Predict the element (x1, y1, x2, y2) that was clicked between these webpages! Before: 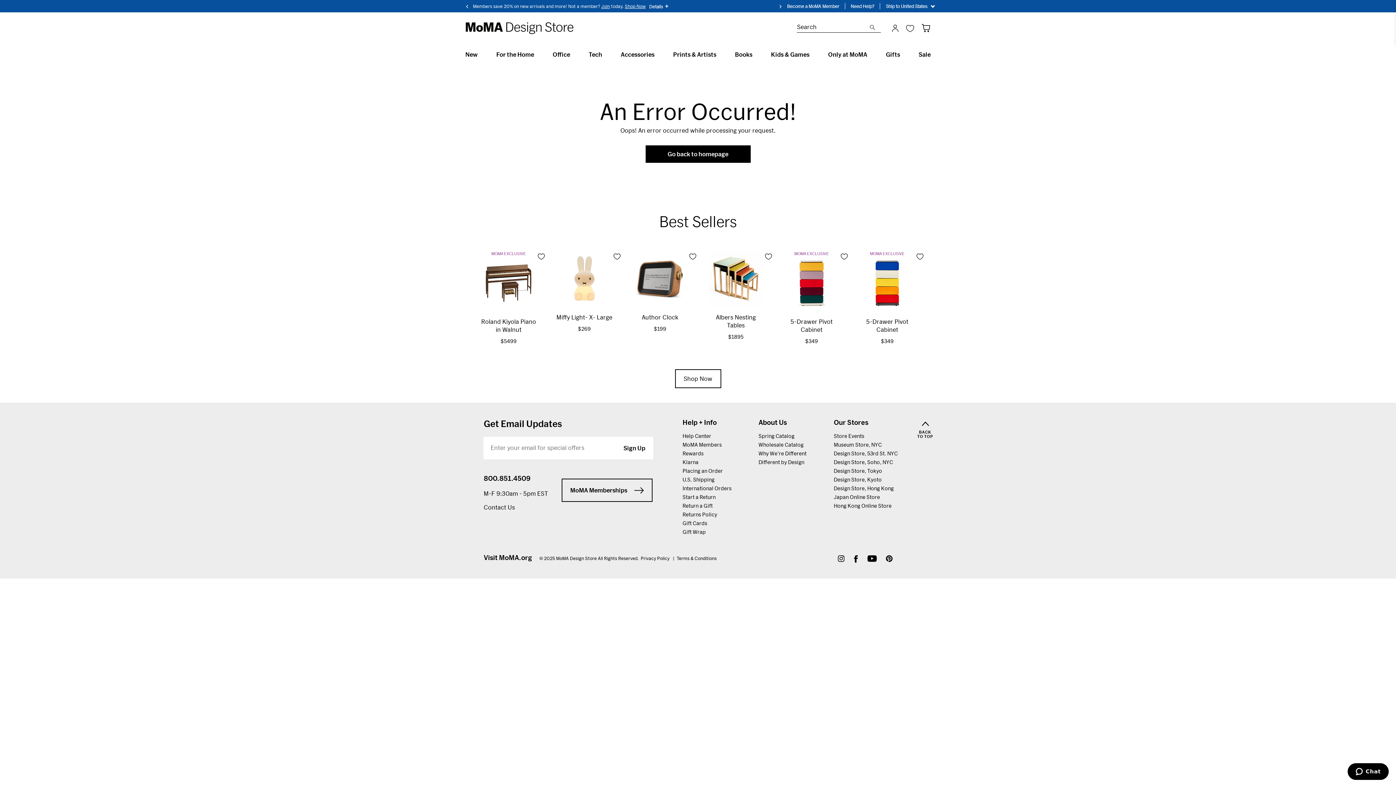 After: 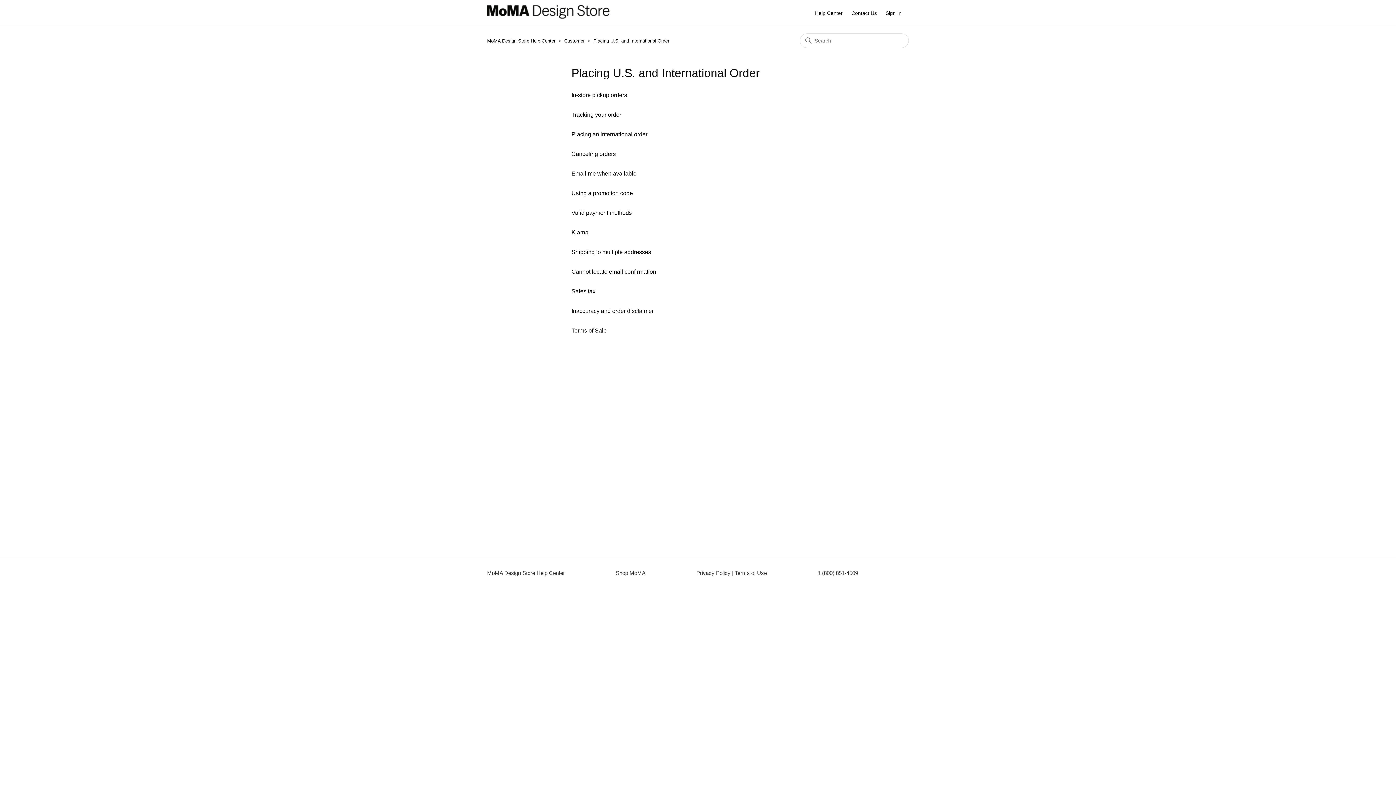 Action: label: Placing an Order bbox: (682, 468, 723, 474)